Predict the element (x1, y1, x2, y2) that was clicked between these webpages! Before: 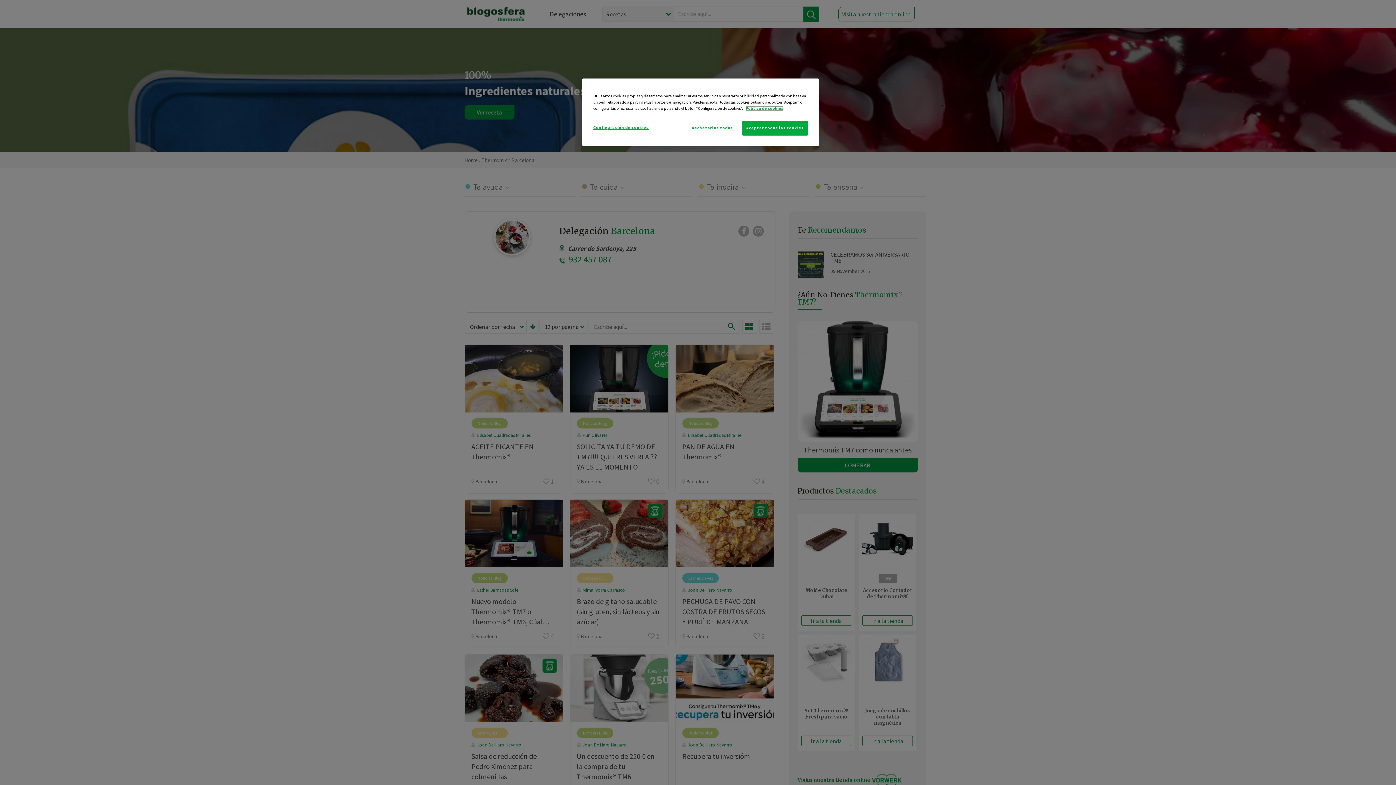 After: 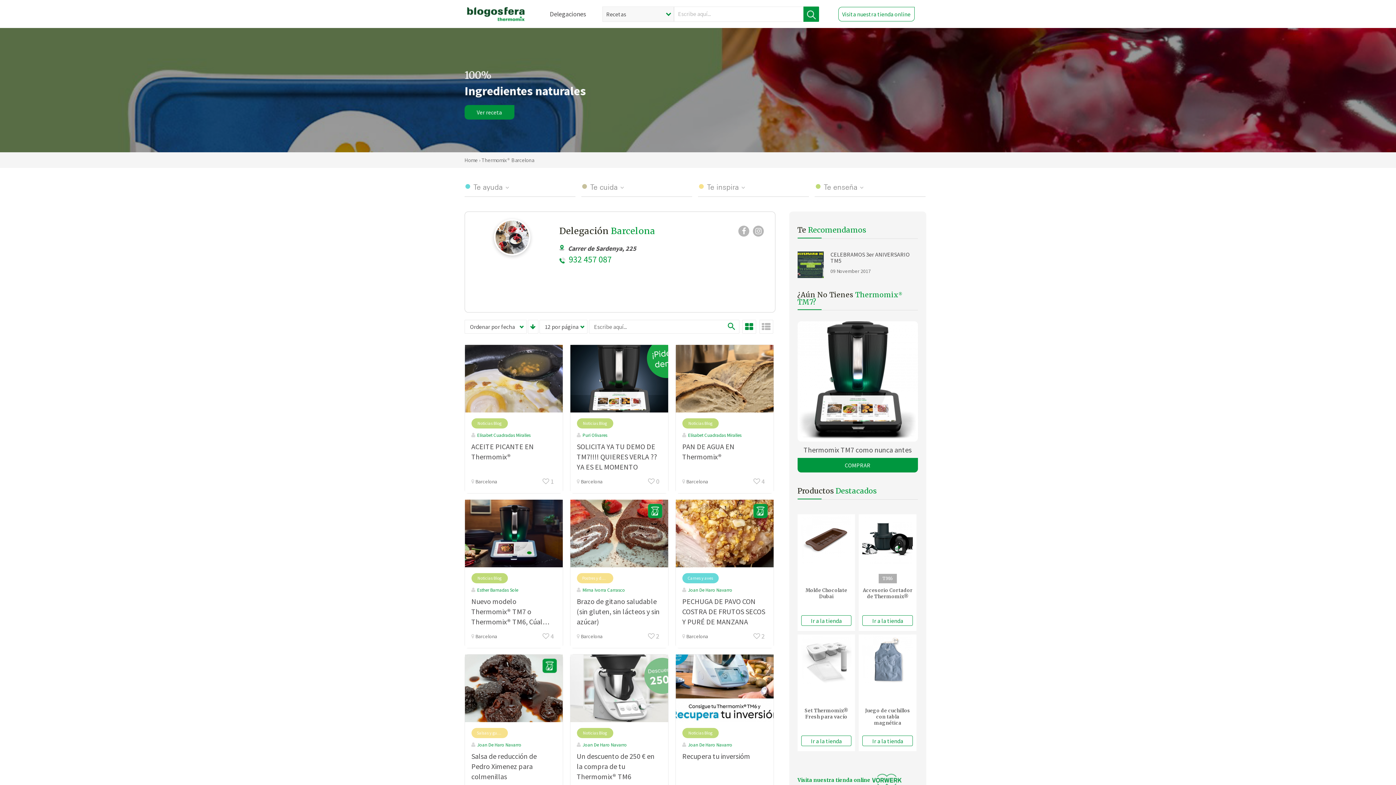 Action: bbox: (687, 120, 737, 135) label: Rechazarlas todas